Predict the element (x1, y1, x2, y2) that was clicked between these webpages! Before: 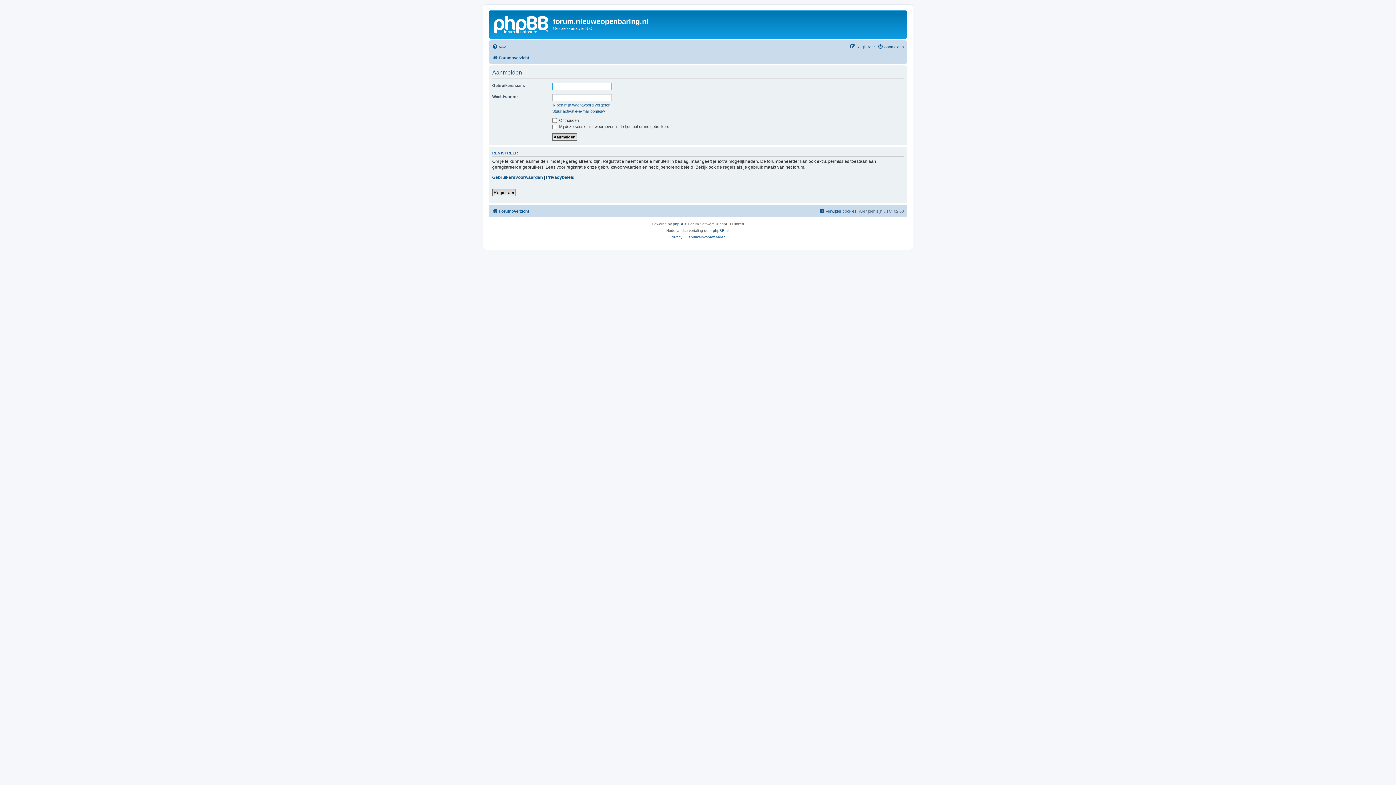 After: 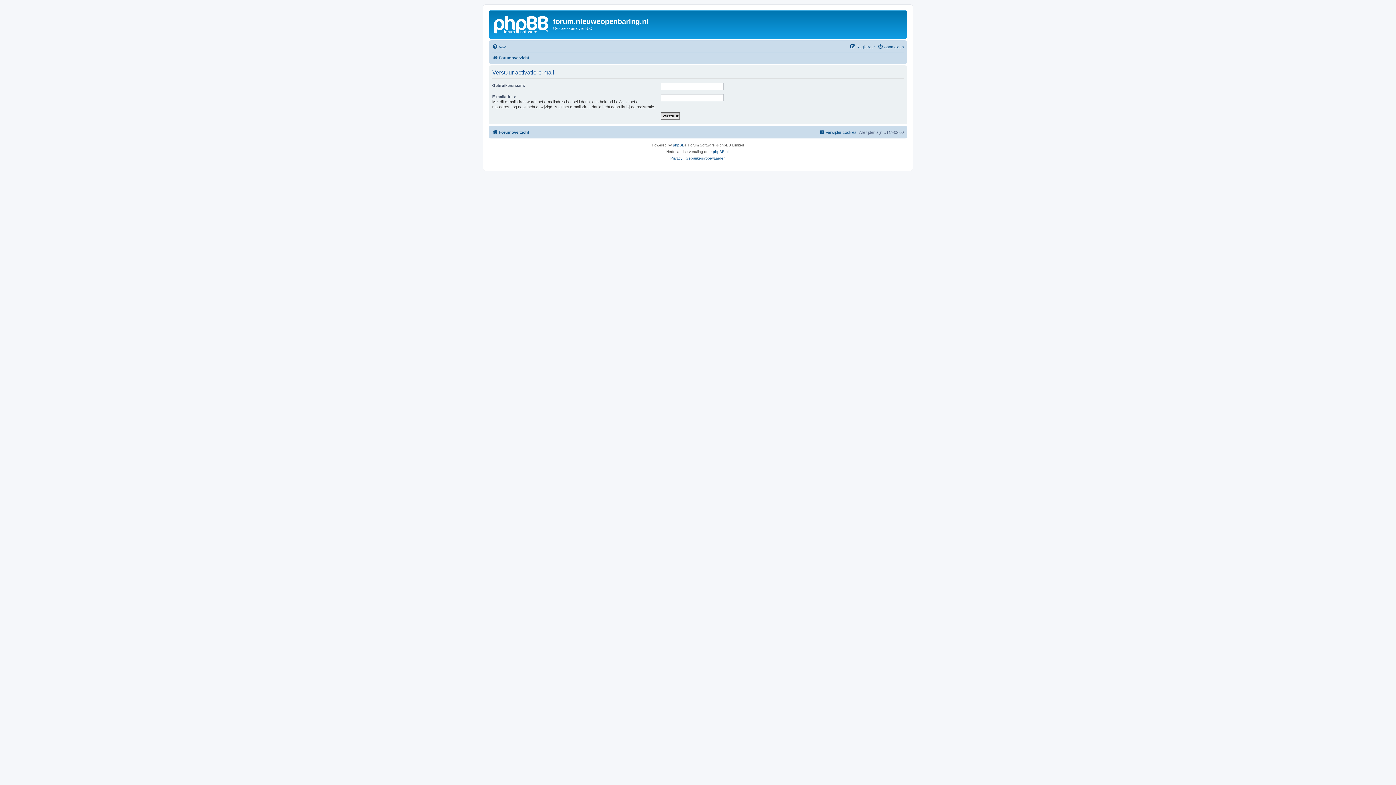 Action: bbox: (552, 108, 605, 113) label: Stuur activatie-e-mail opnieuw